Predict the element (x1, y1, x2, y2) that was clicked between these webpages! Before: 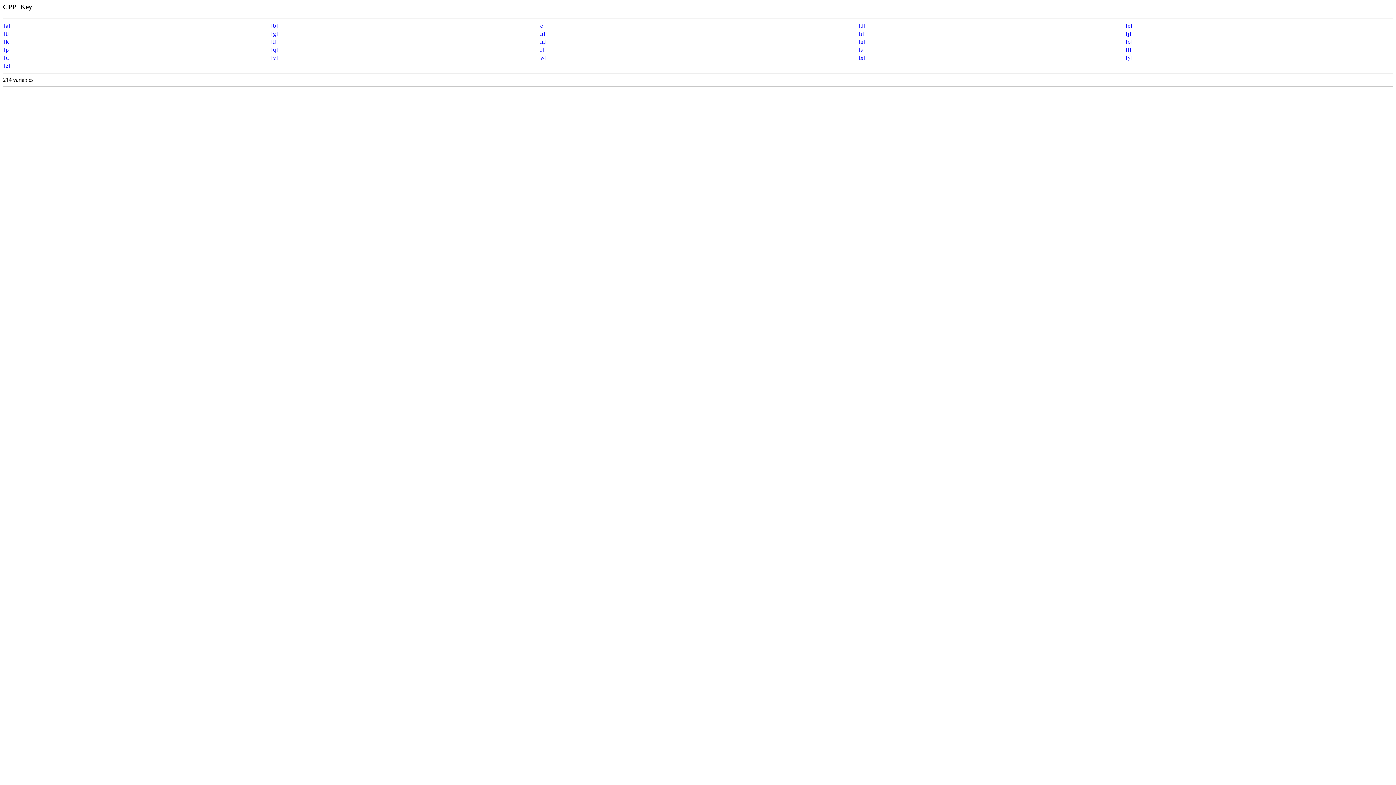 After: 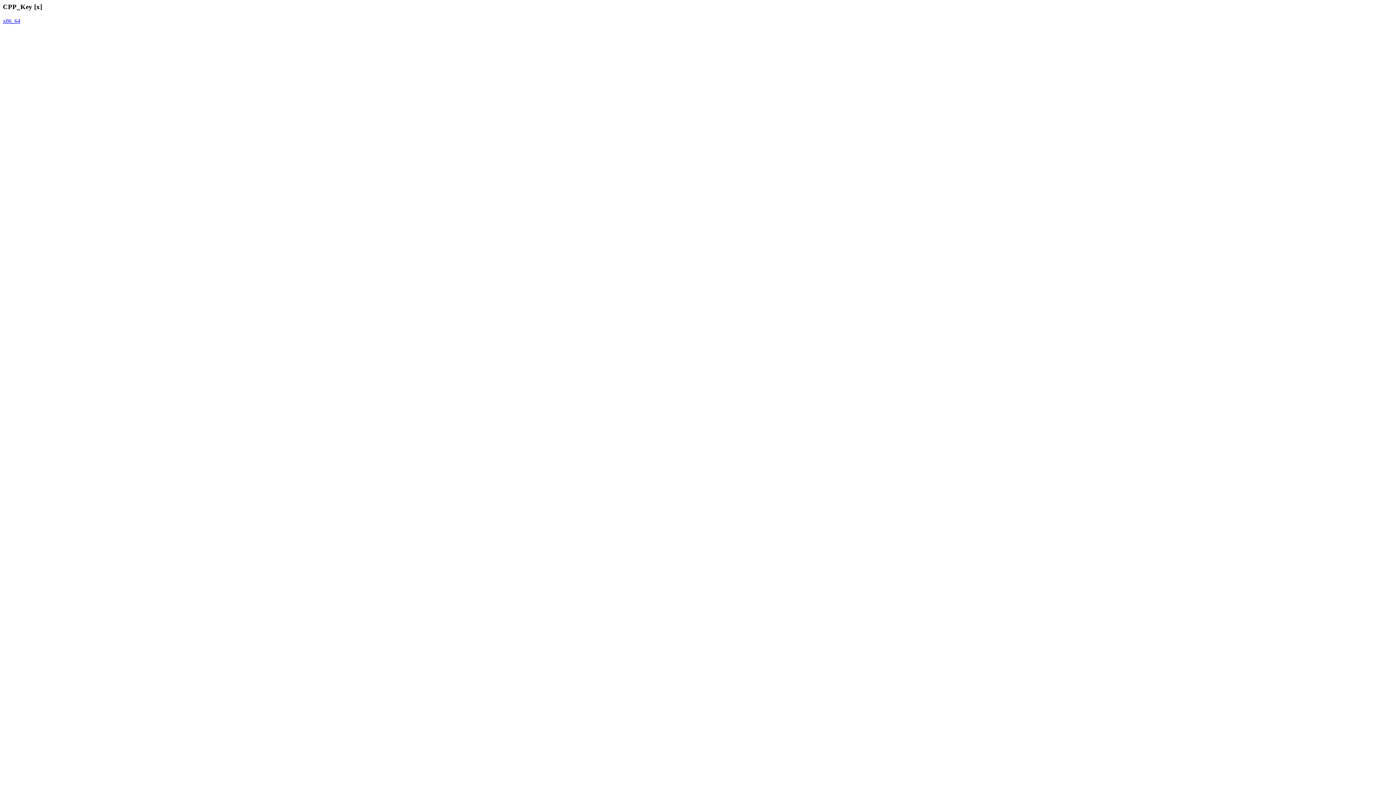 Action: label: [x] bbox: (858, 54, 865, 60)